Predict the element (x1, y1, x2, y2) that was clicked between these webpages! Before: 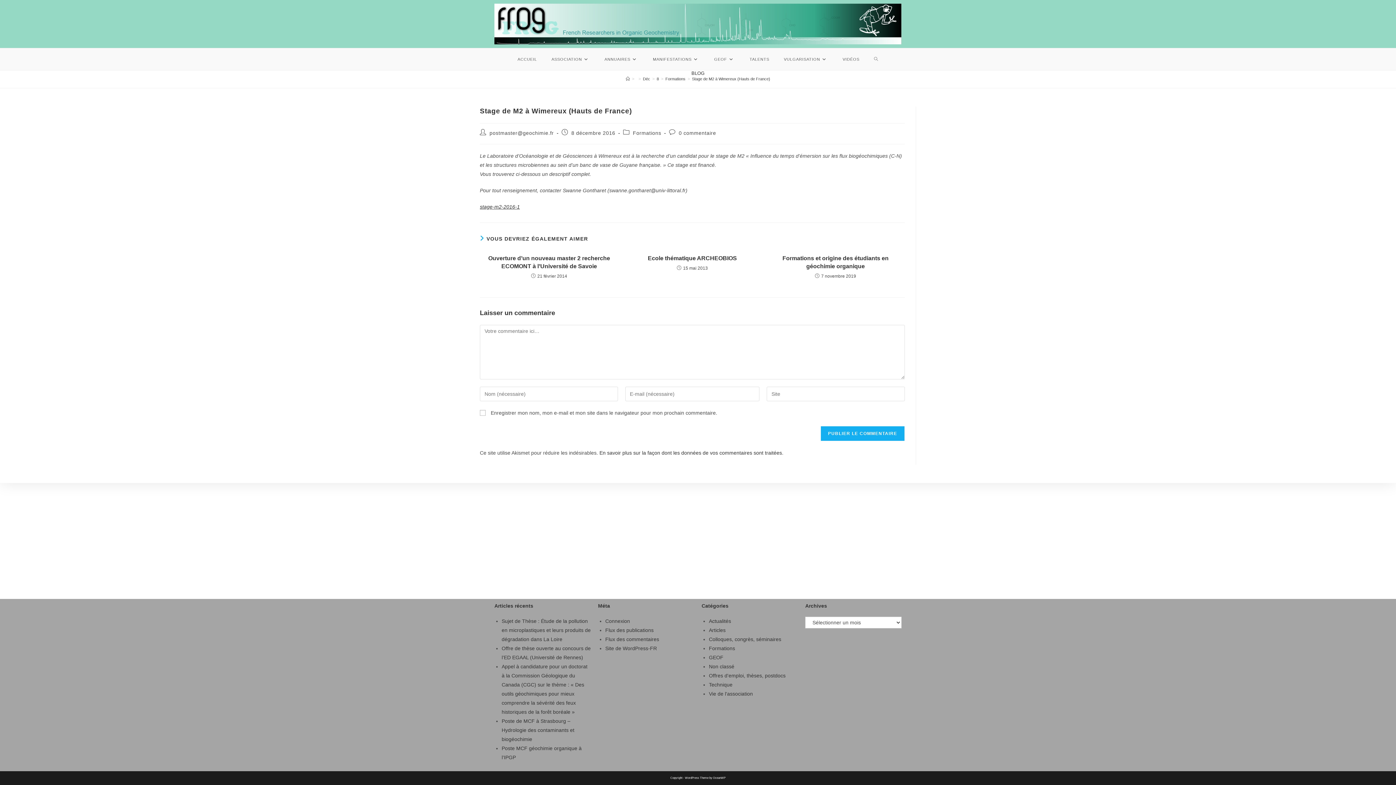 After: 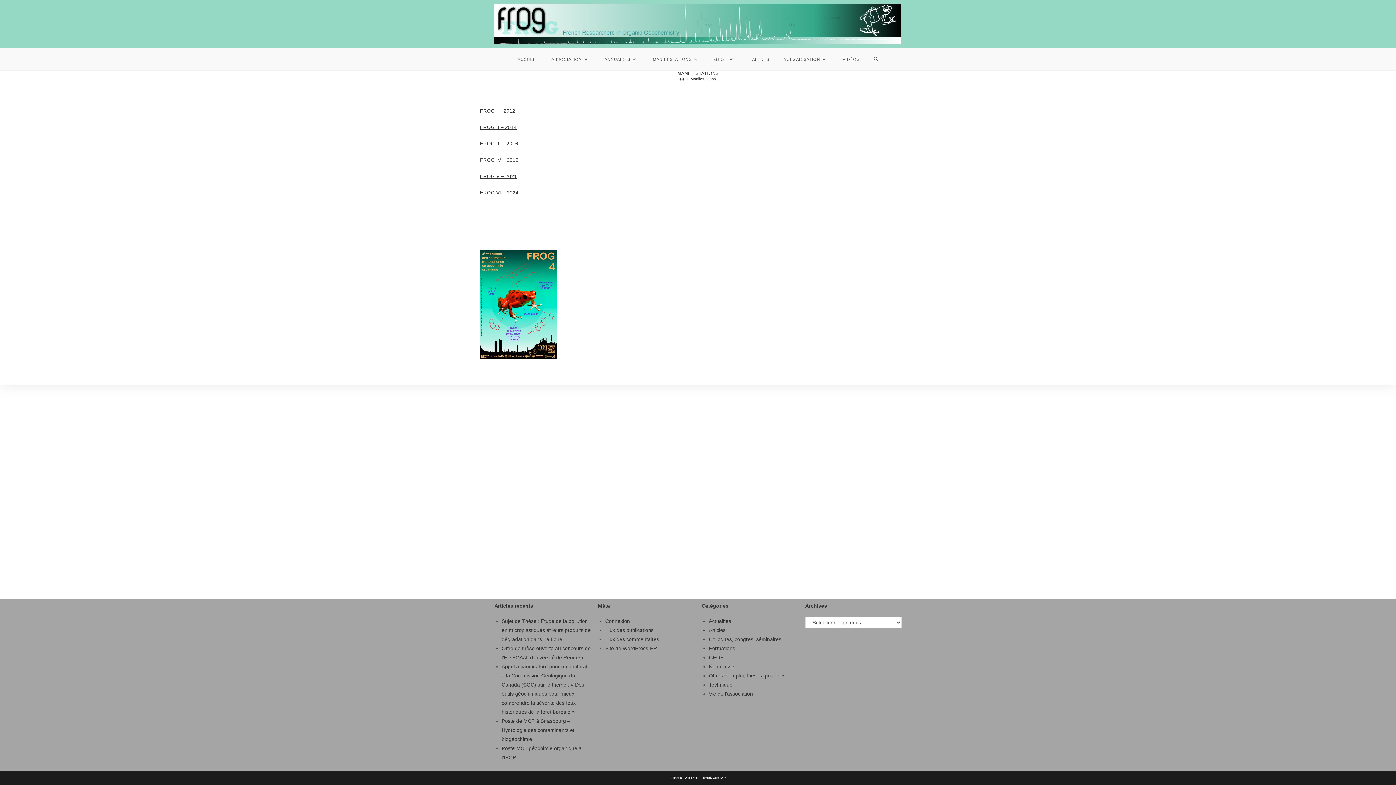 Action: label: MANIFESTATIONS bbox: (645, 48, 707, 70)